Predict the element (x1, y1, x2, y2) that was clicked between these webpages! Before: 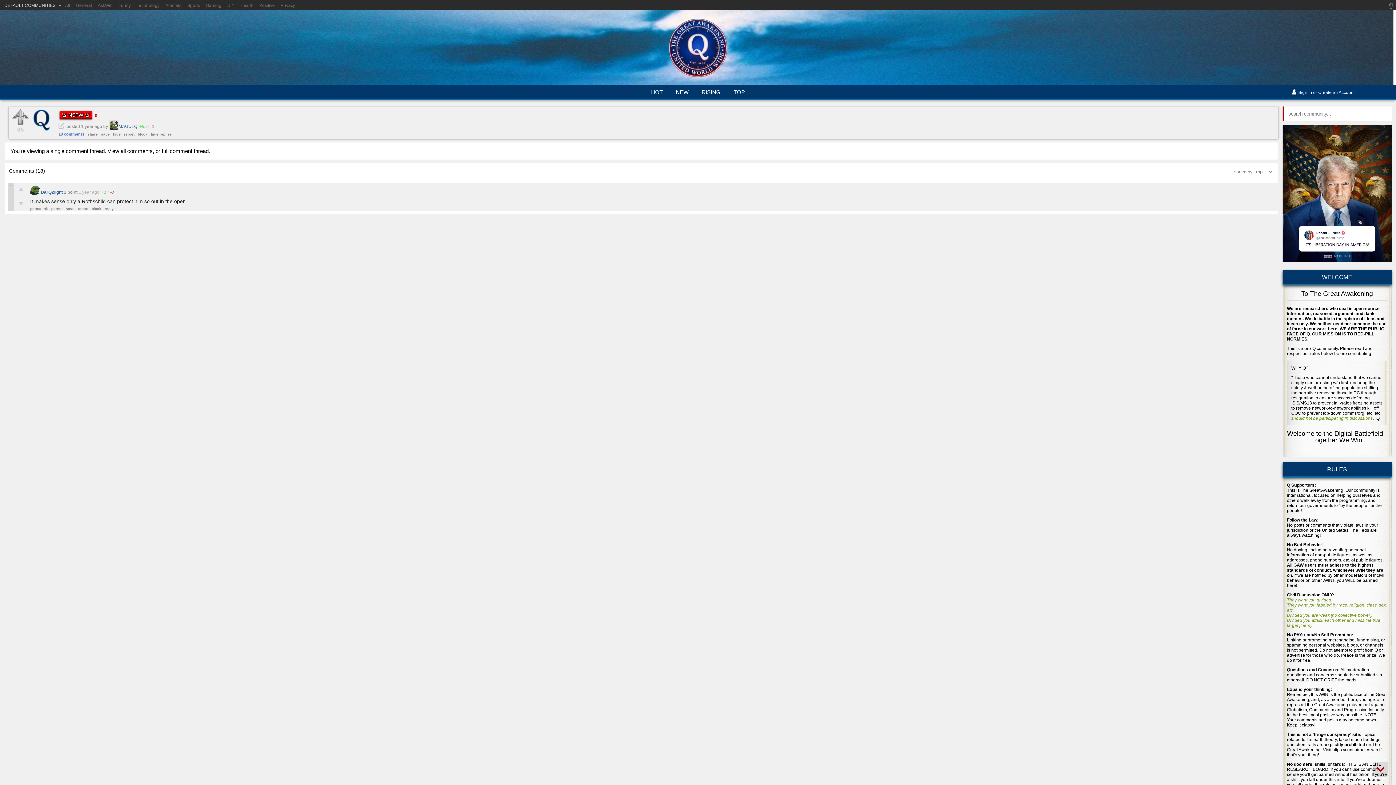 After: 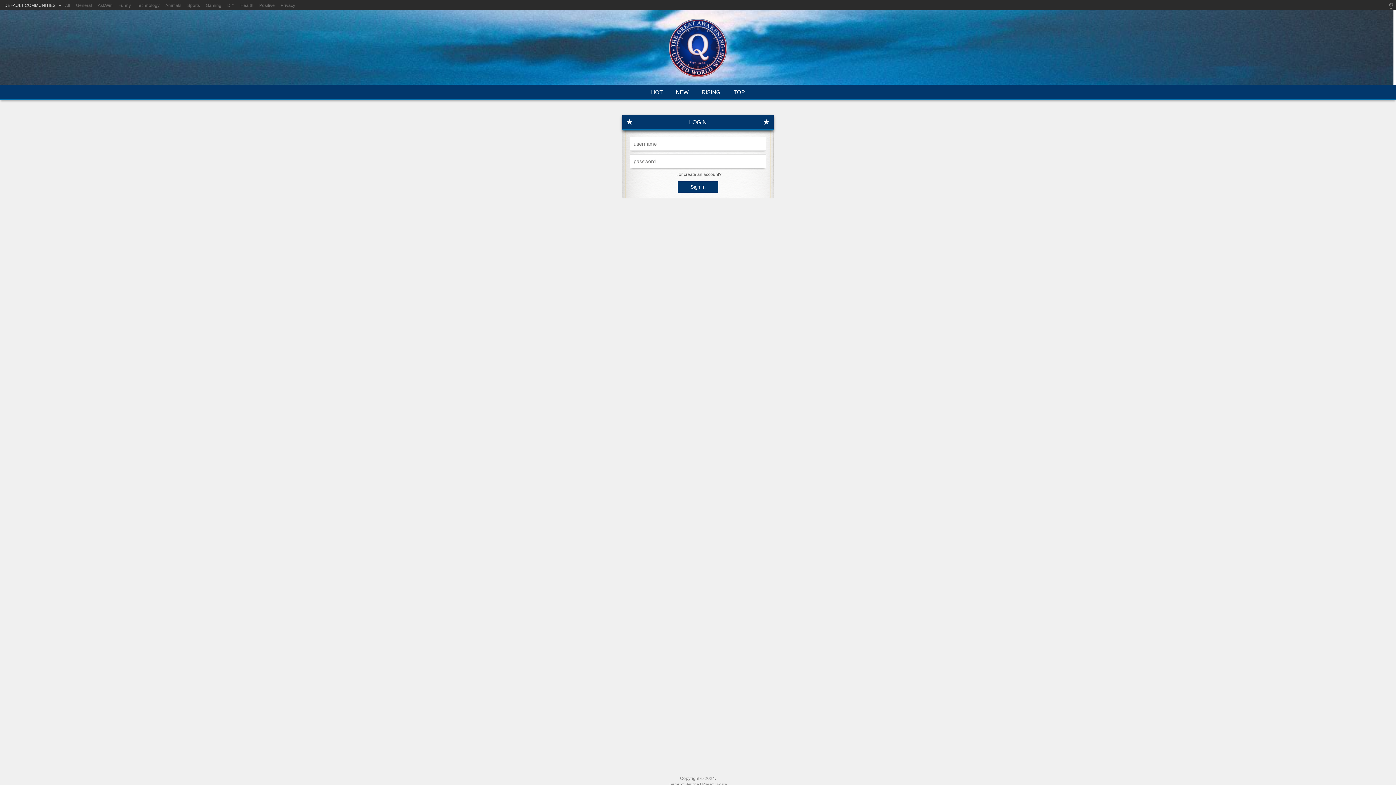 Action: label: Sign In bbox: (1298, 90, 1312, 95)